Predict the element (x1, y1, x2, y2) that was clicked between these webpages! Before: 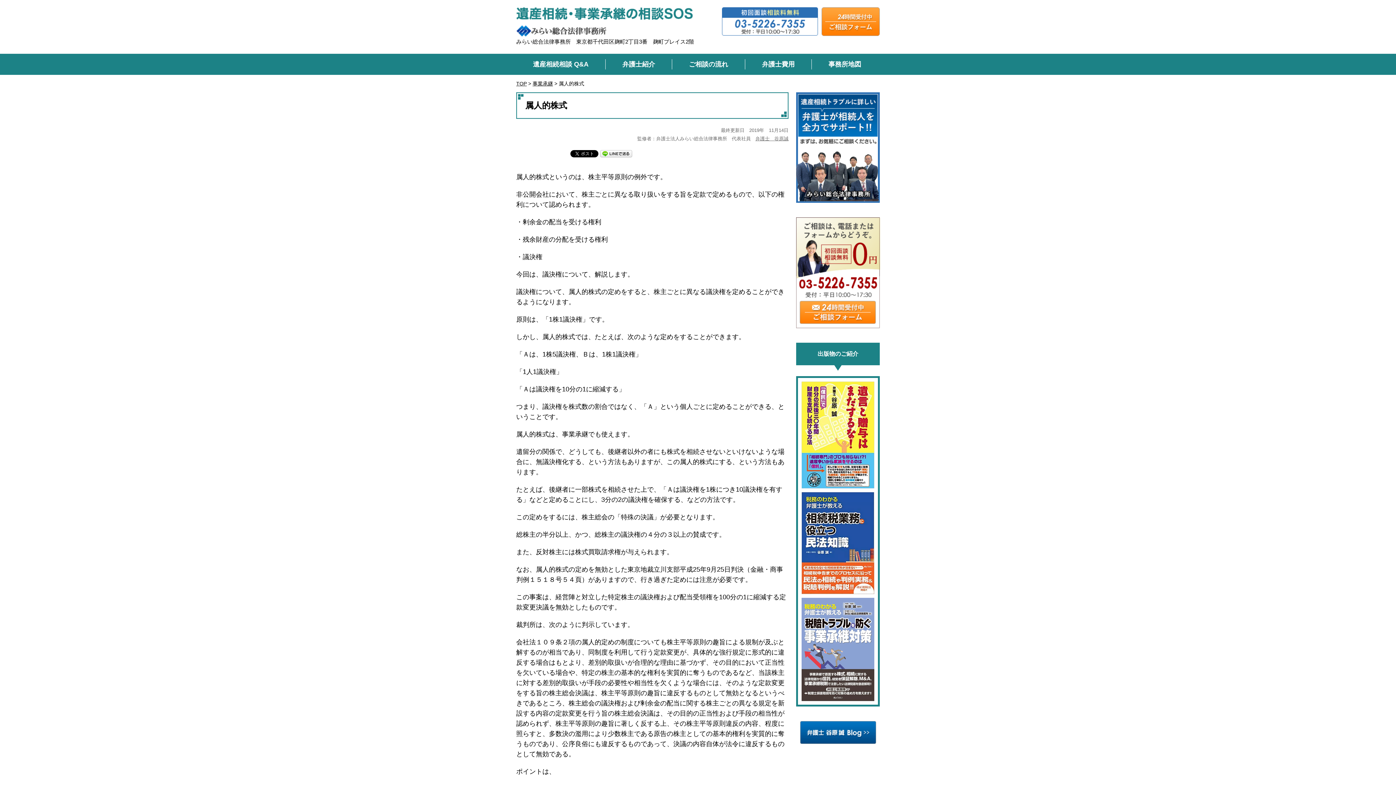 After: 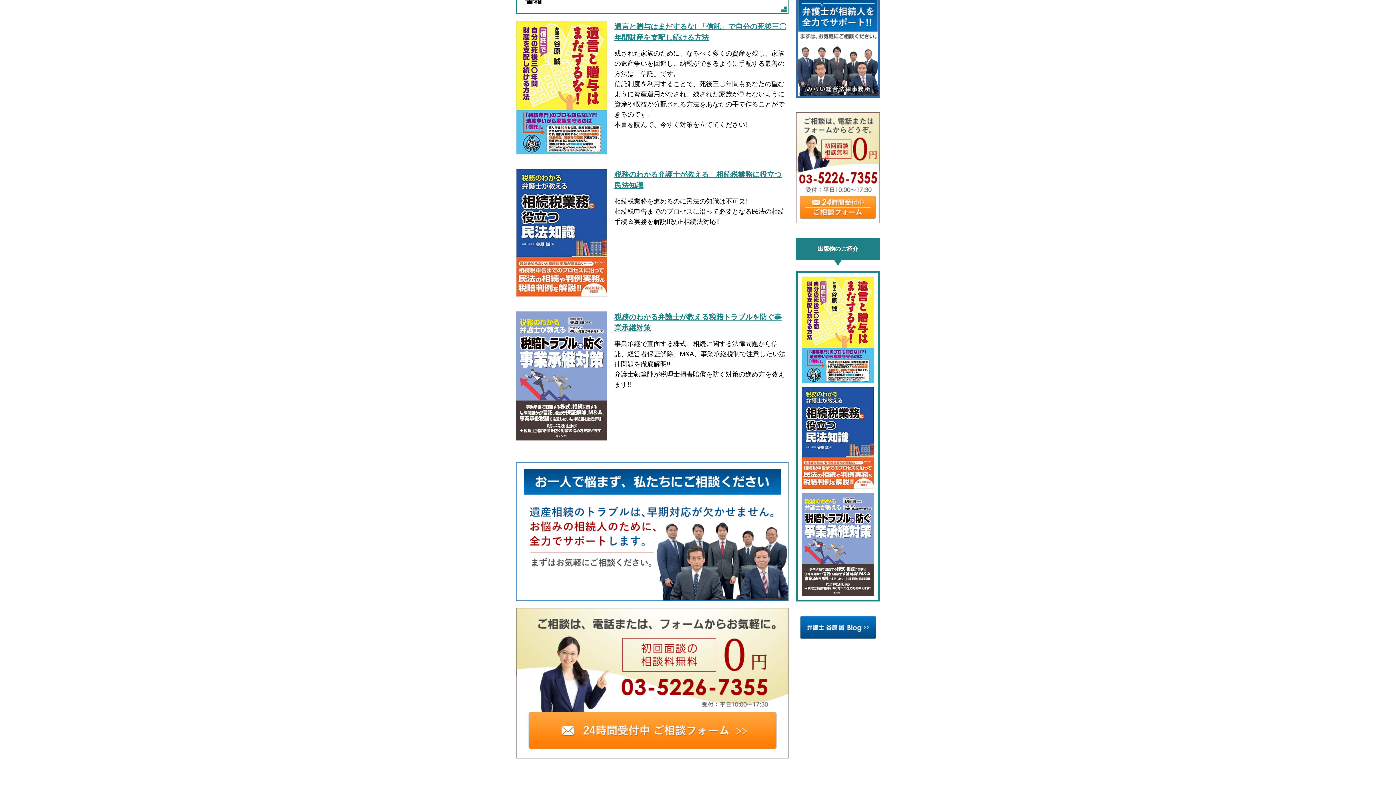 Action: bbox: (801, 381, 874, 488)